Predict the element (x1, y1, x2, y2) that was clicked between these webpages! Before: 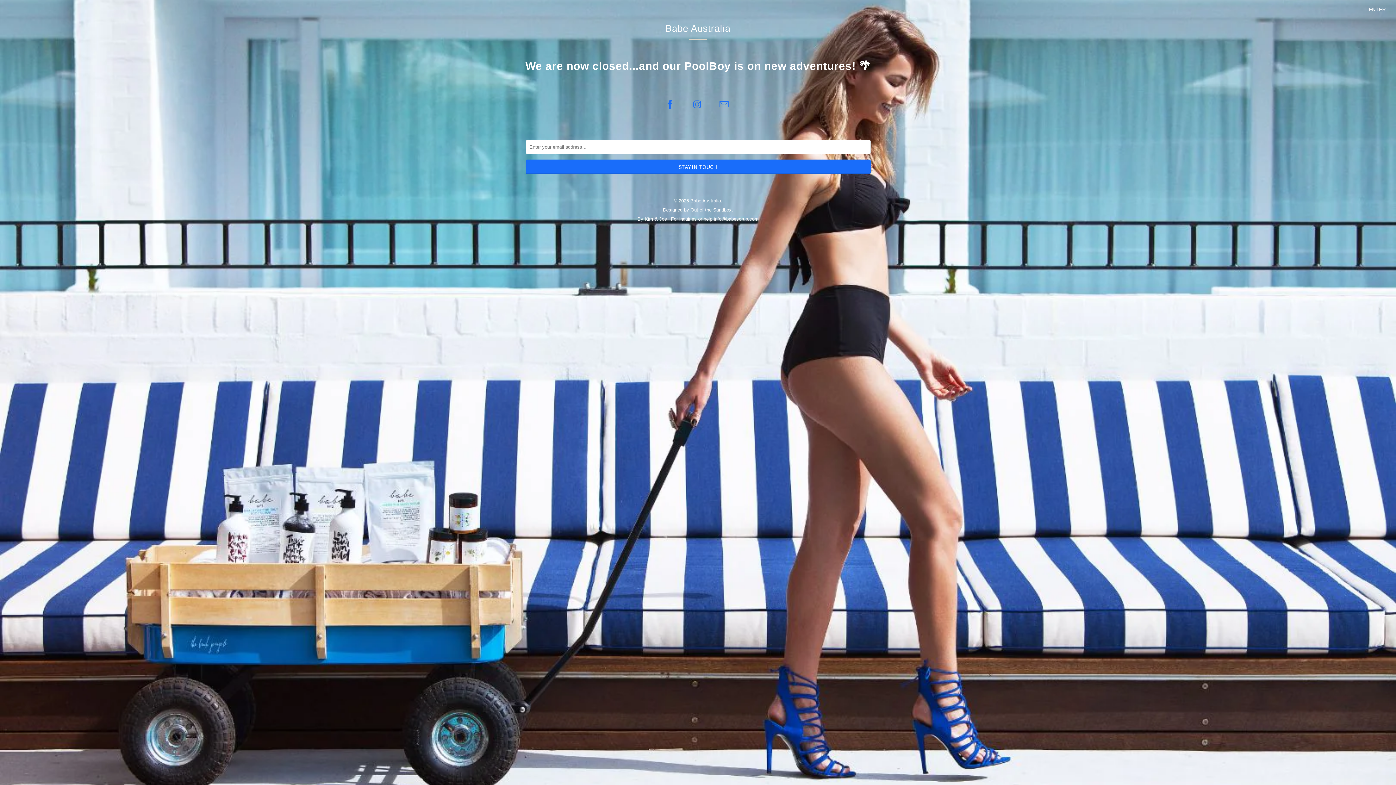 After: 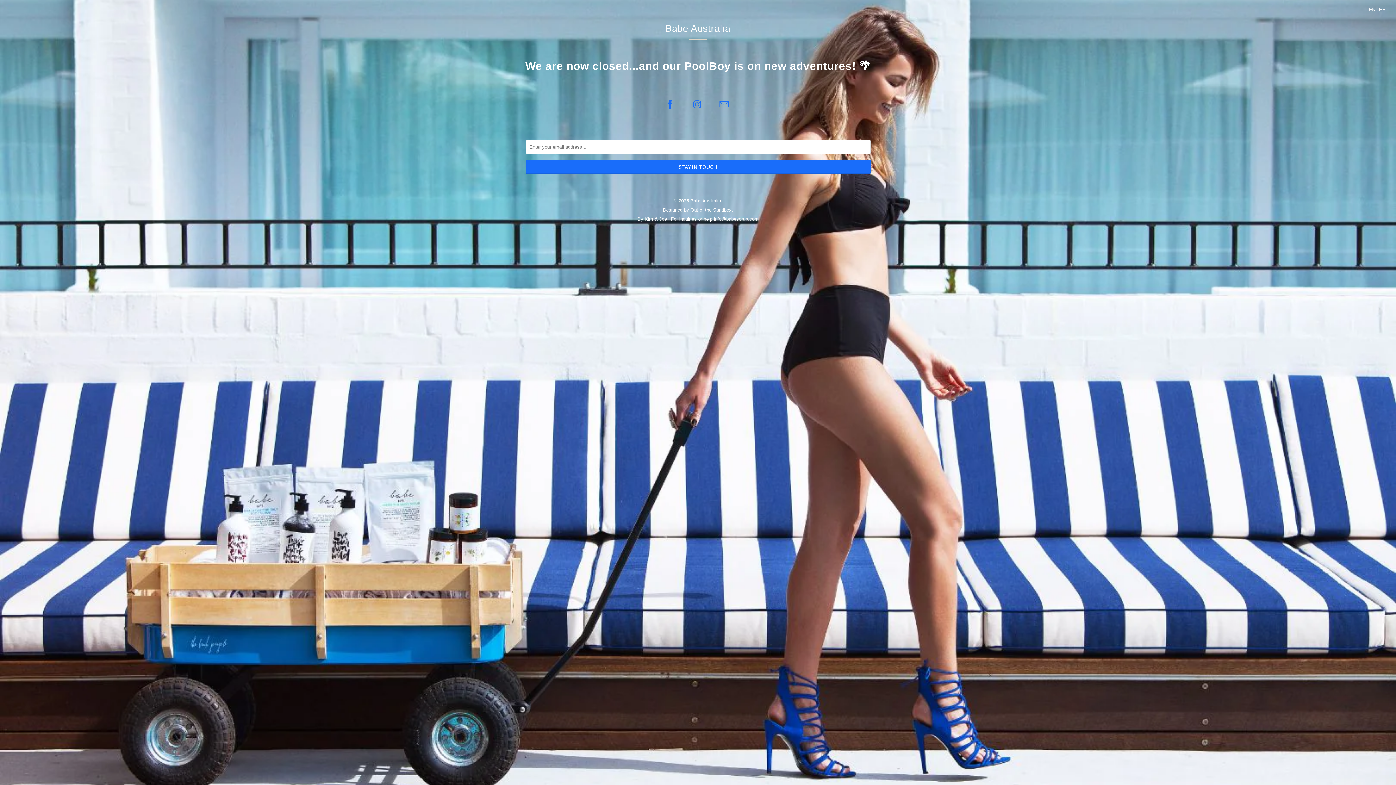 Action: label: Out of the Sandbox bbox: (690, 207, 731, 212)